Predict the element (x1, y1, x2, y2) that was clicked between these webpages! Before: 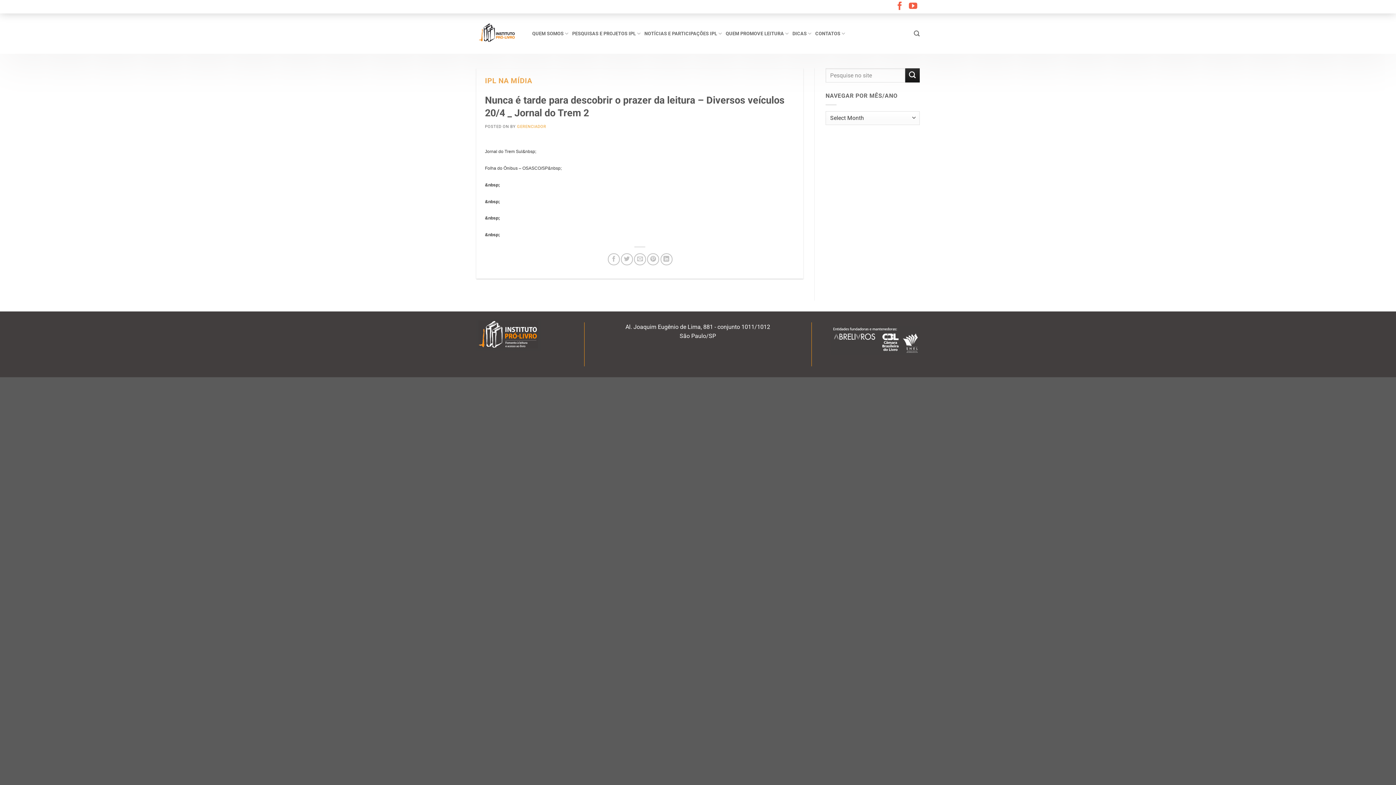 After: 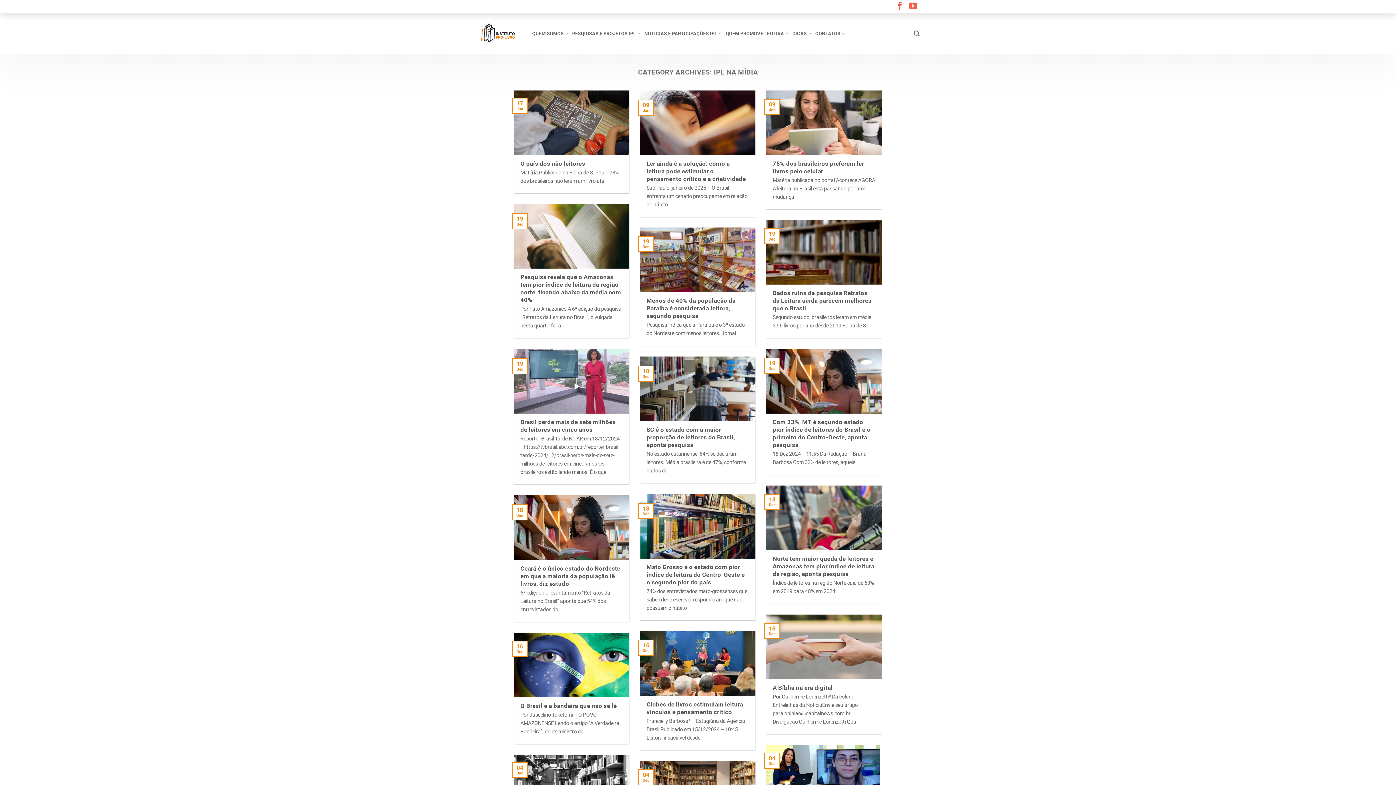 Action: bbox: (485, 77, 532, 84) label: IPL NA MÍDIA